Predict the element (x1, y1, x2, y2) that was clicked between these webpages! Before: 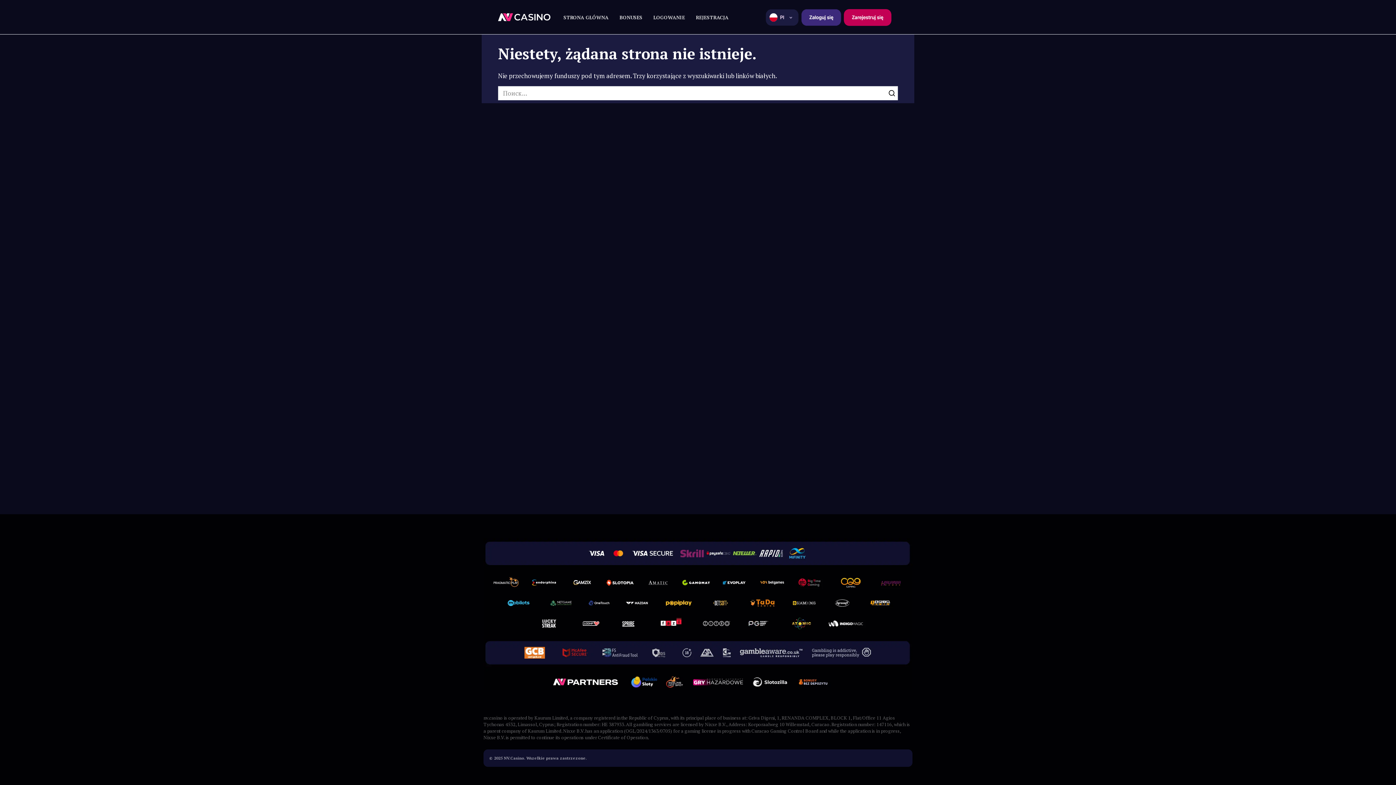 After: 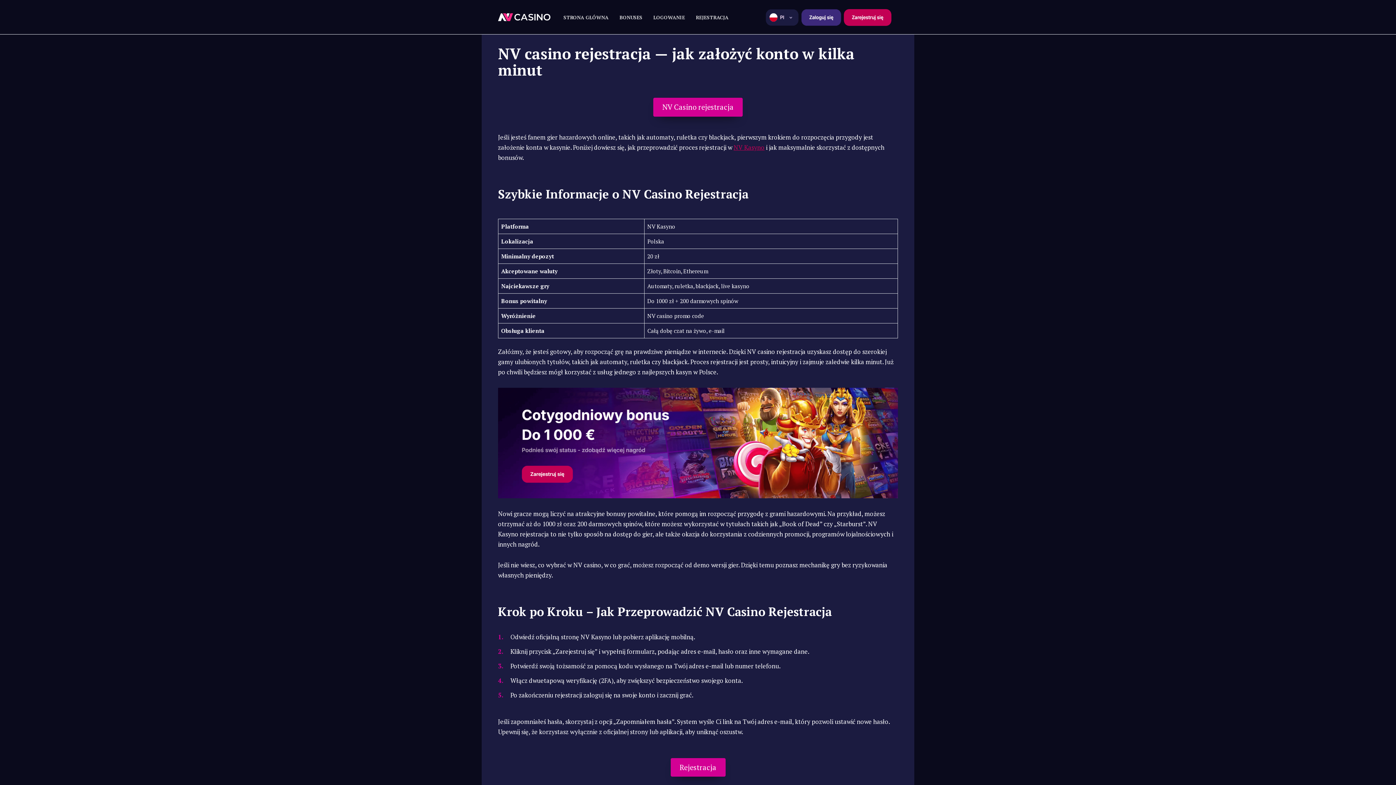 Action: label: REJESTRACJA bbox: (696, 14, 728, 20)